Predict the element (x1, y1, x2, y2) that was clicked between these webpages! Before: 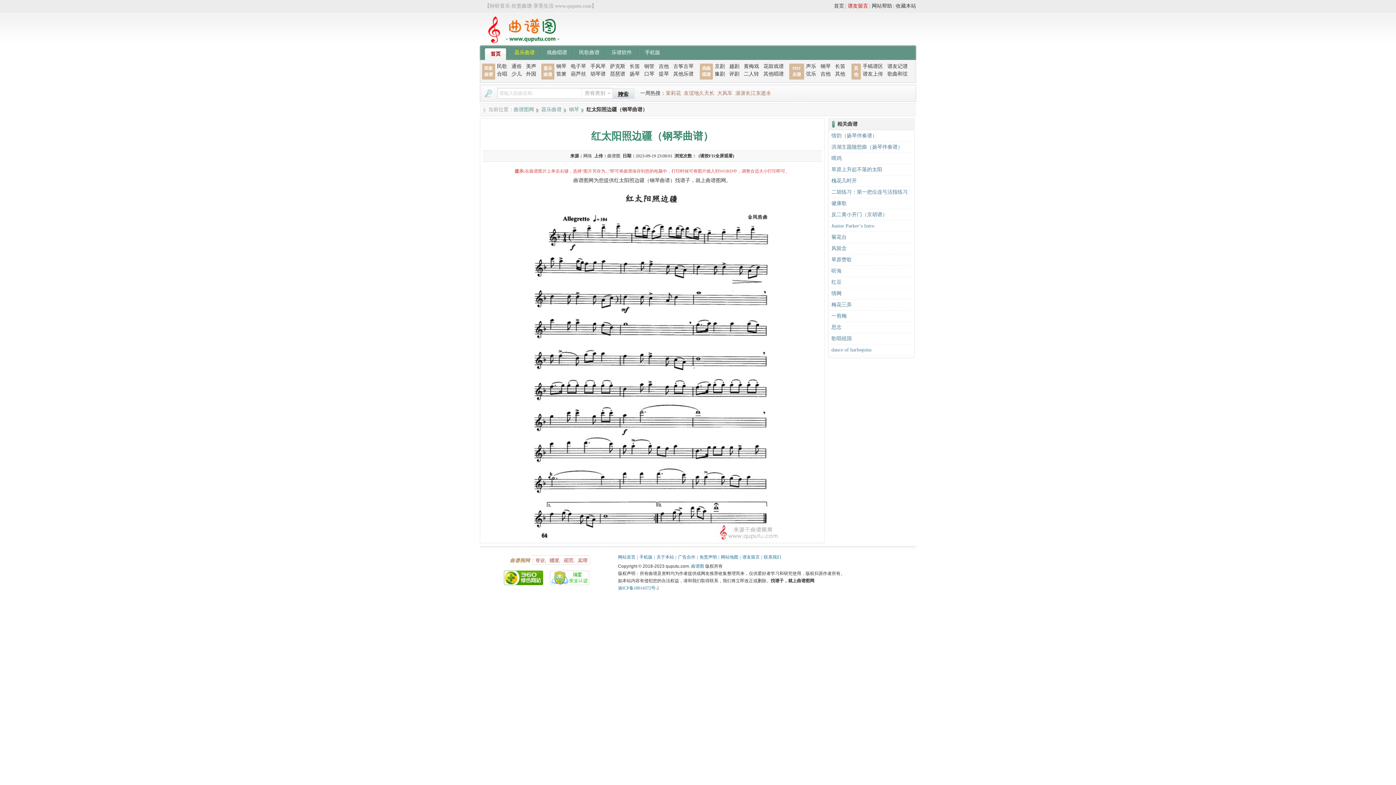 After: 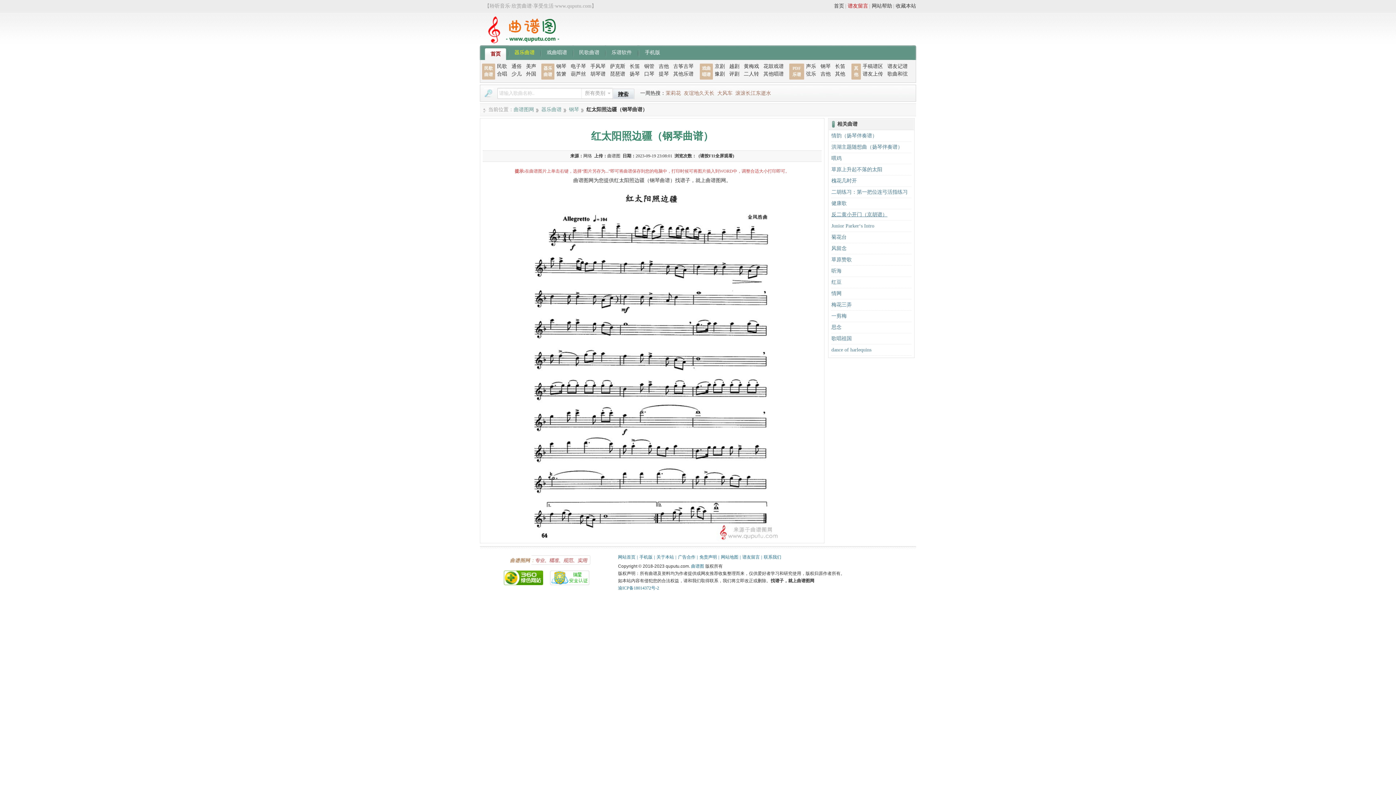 Action: bbox: (831, 212, 887, 217) label: 反二黄小开门（京胡谱）